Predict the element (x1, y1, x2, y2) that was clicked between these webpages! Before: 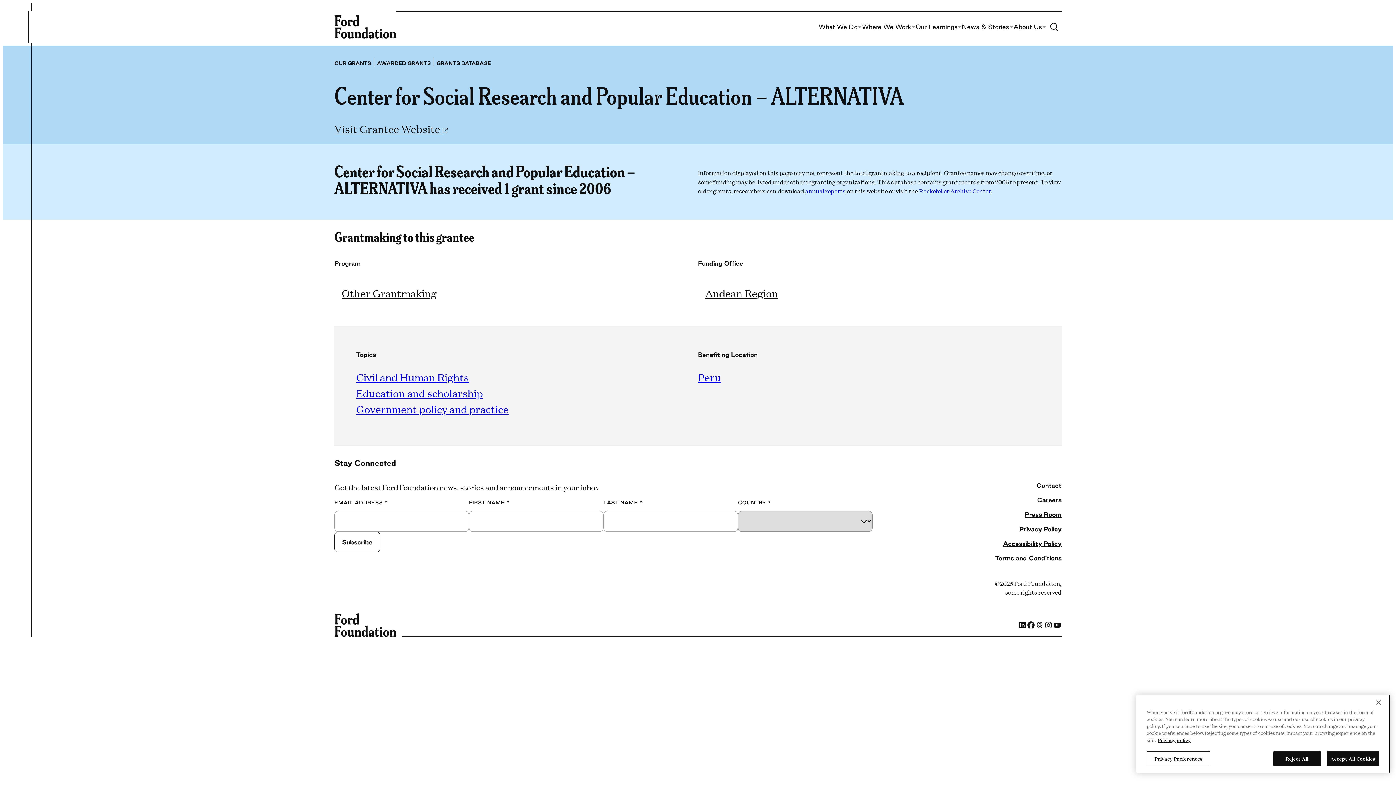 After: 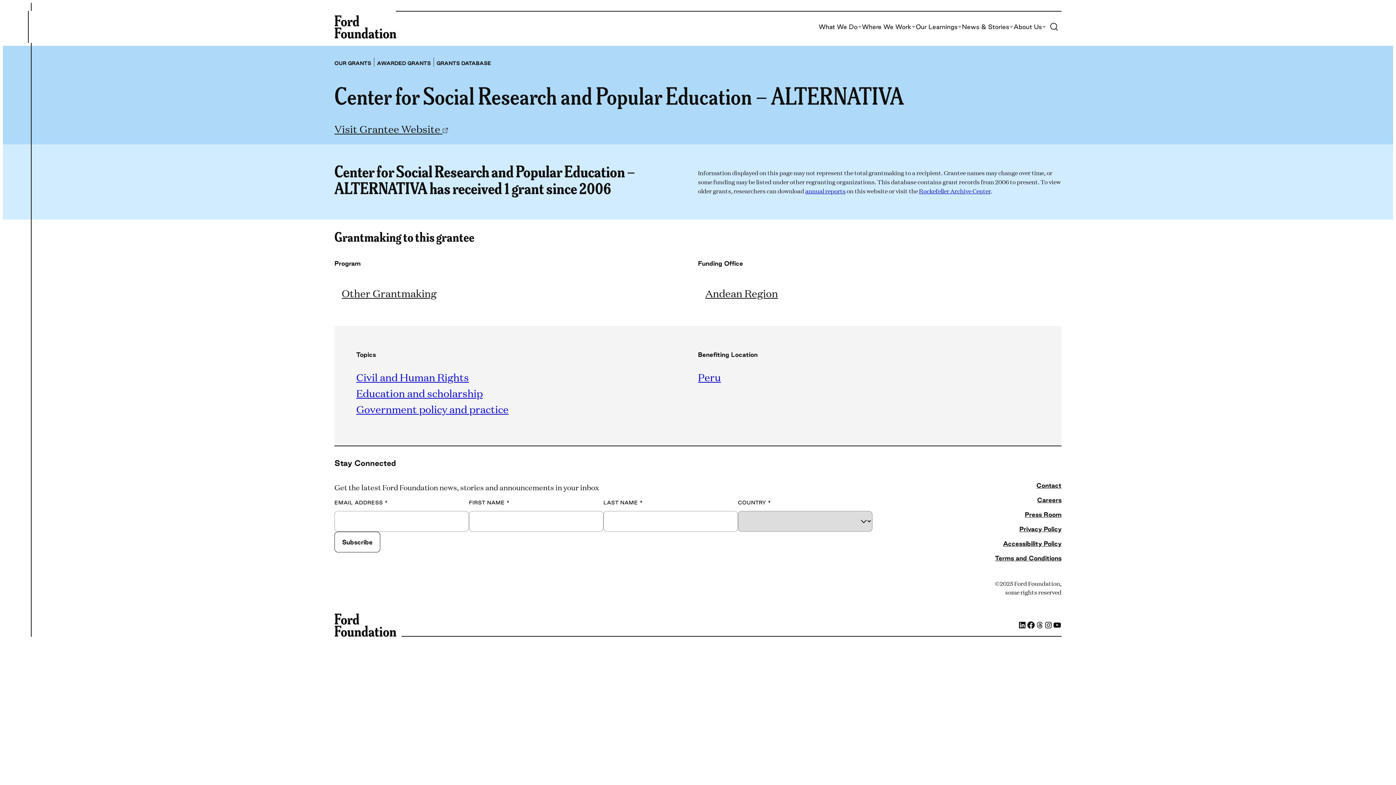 Action: label: Close bbox: (1370, 694, 1386, 710)